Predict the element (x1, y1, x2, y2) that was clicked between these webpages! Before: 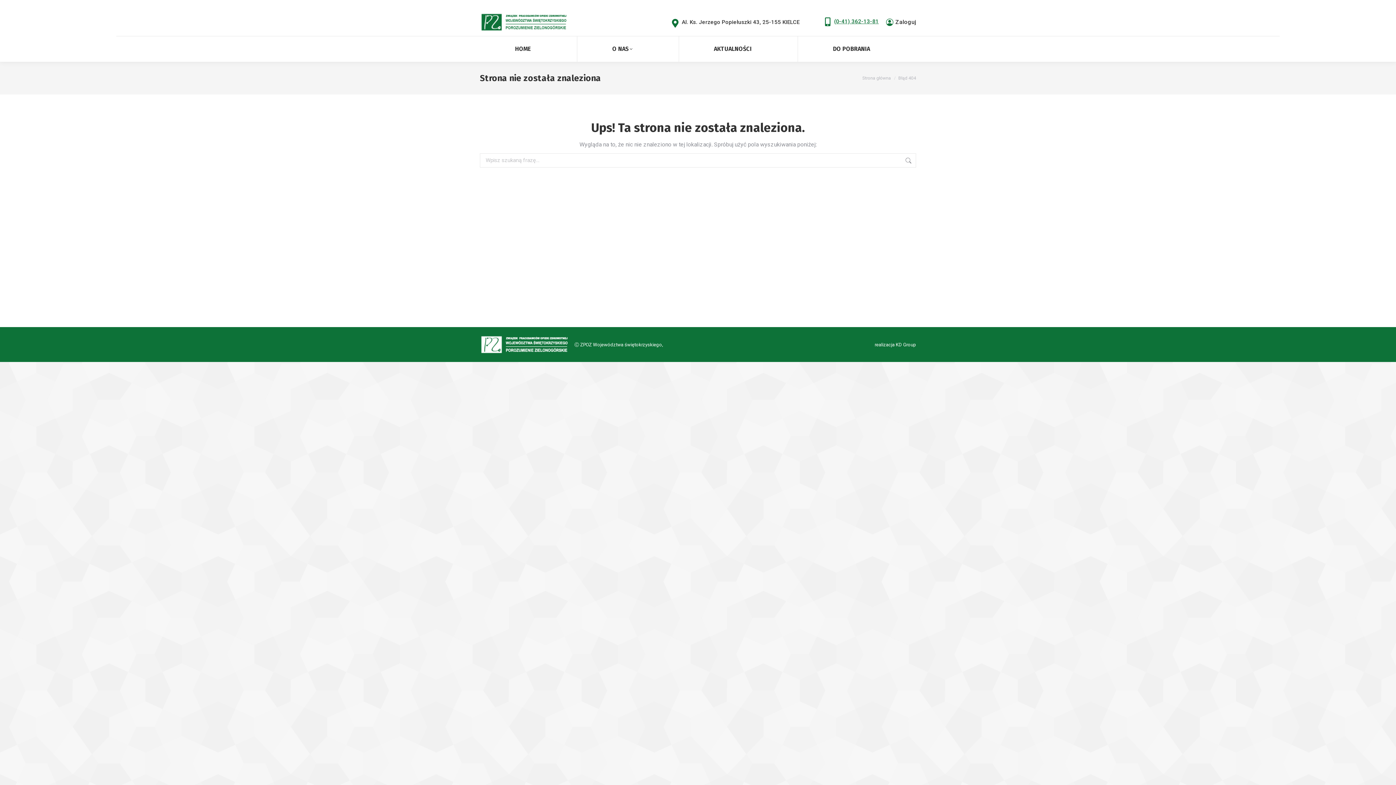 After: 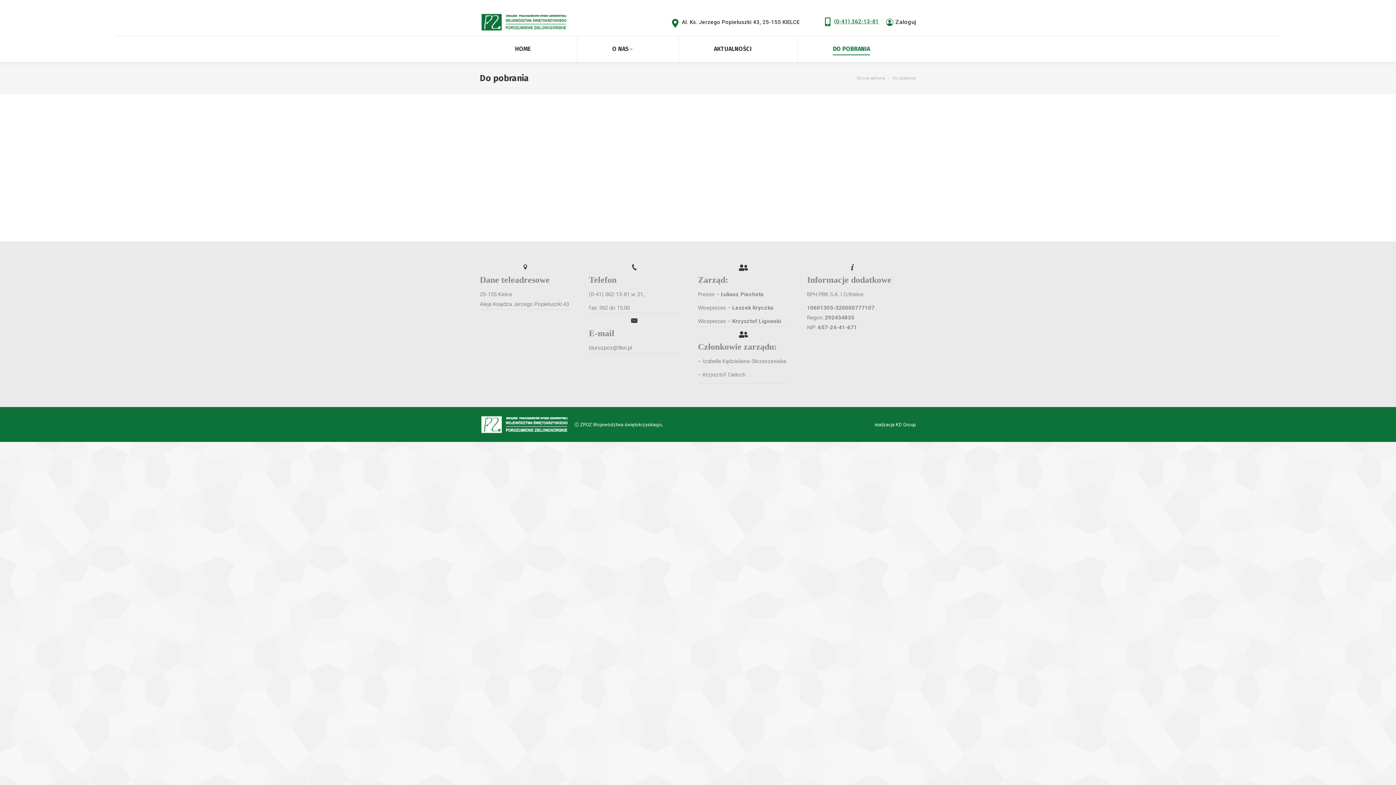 Action: label: DO POBRANIA bbox: (798, 43, 916, 54)